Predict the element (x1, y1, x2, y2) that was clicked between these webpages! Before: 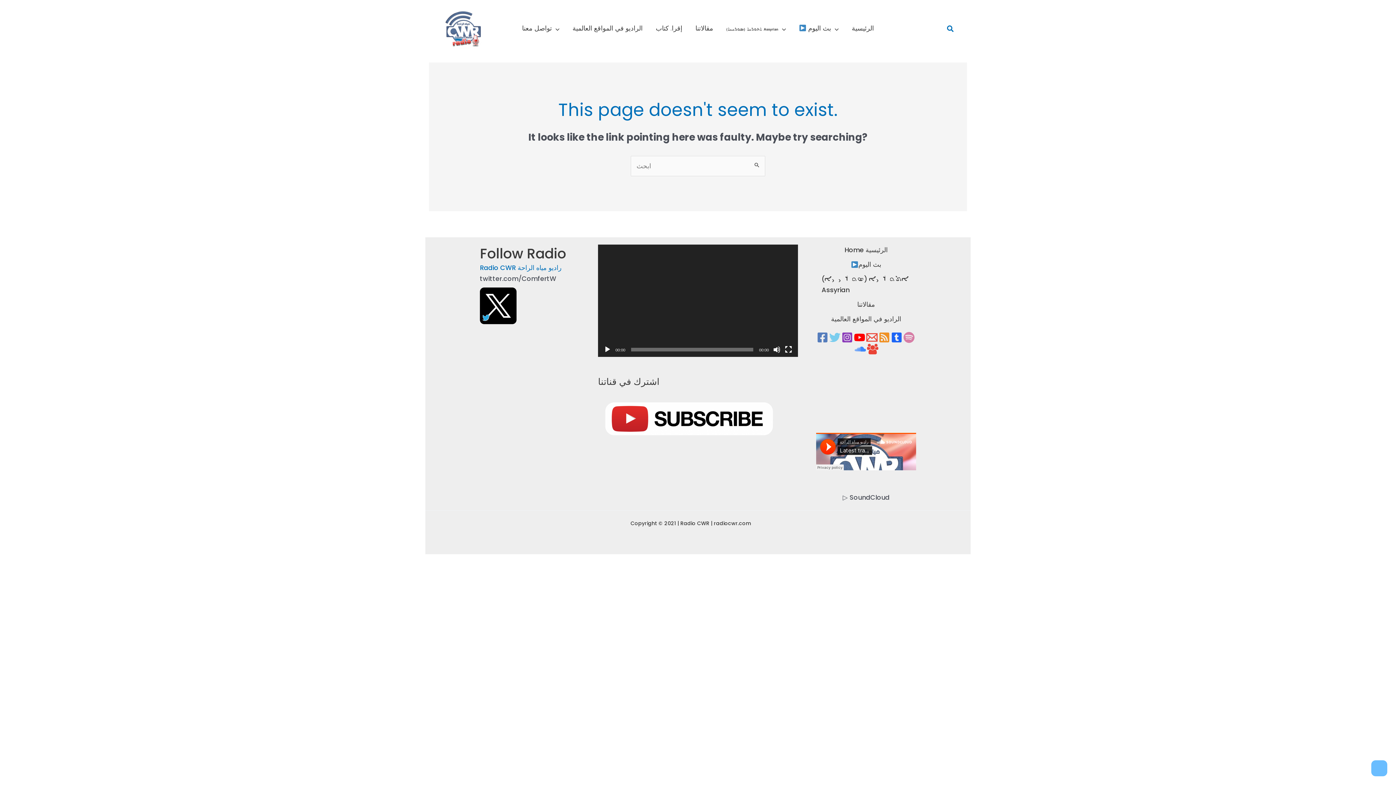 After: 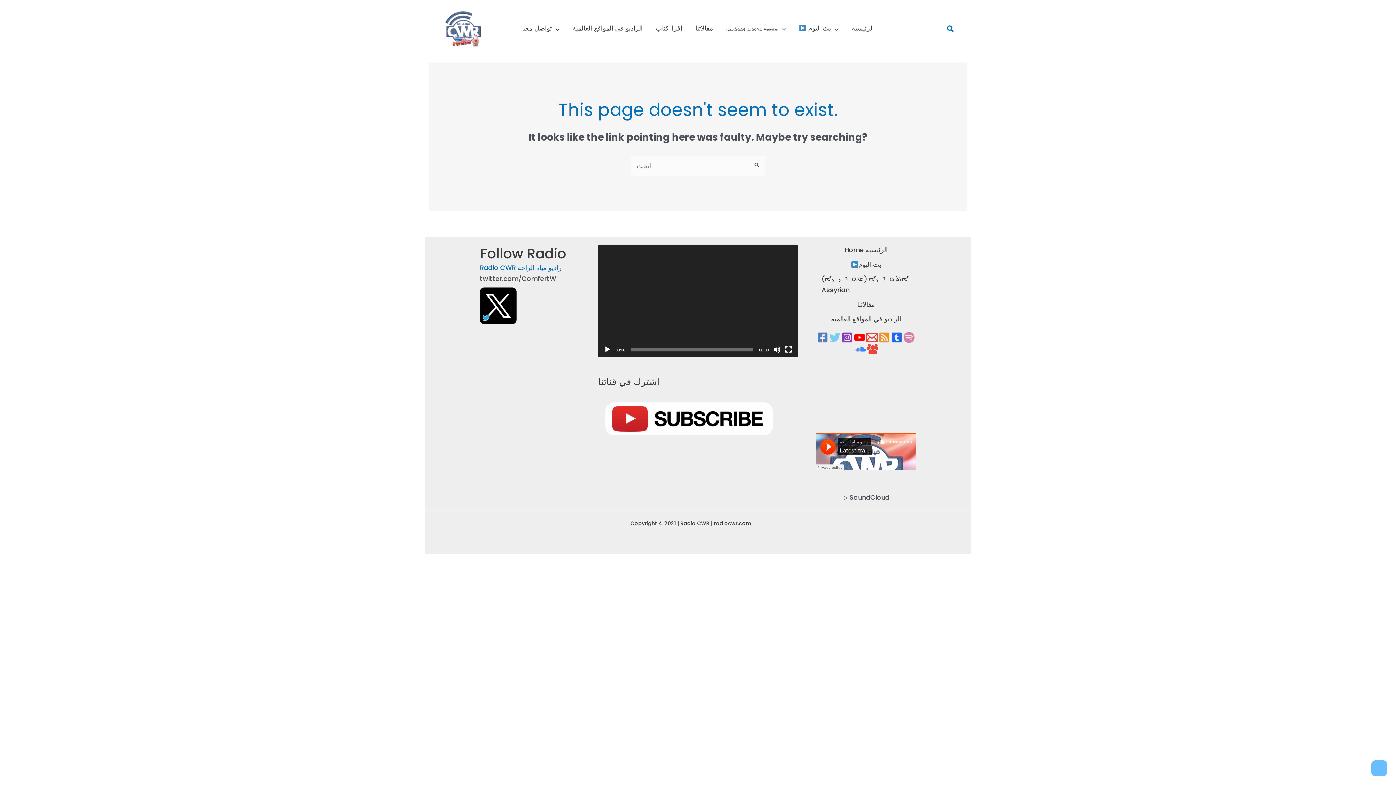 Action: bbox: (817, 332, 828, 343) label: Facebook